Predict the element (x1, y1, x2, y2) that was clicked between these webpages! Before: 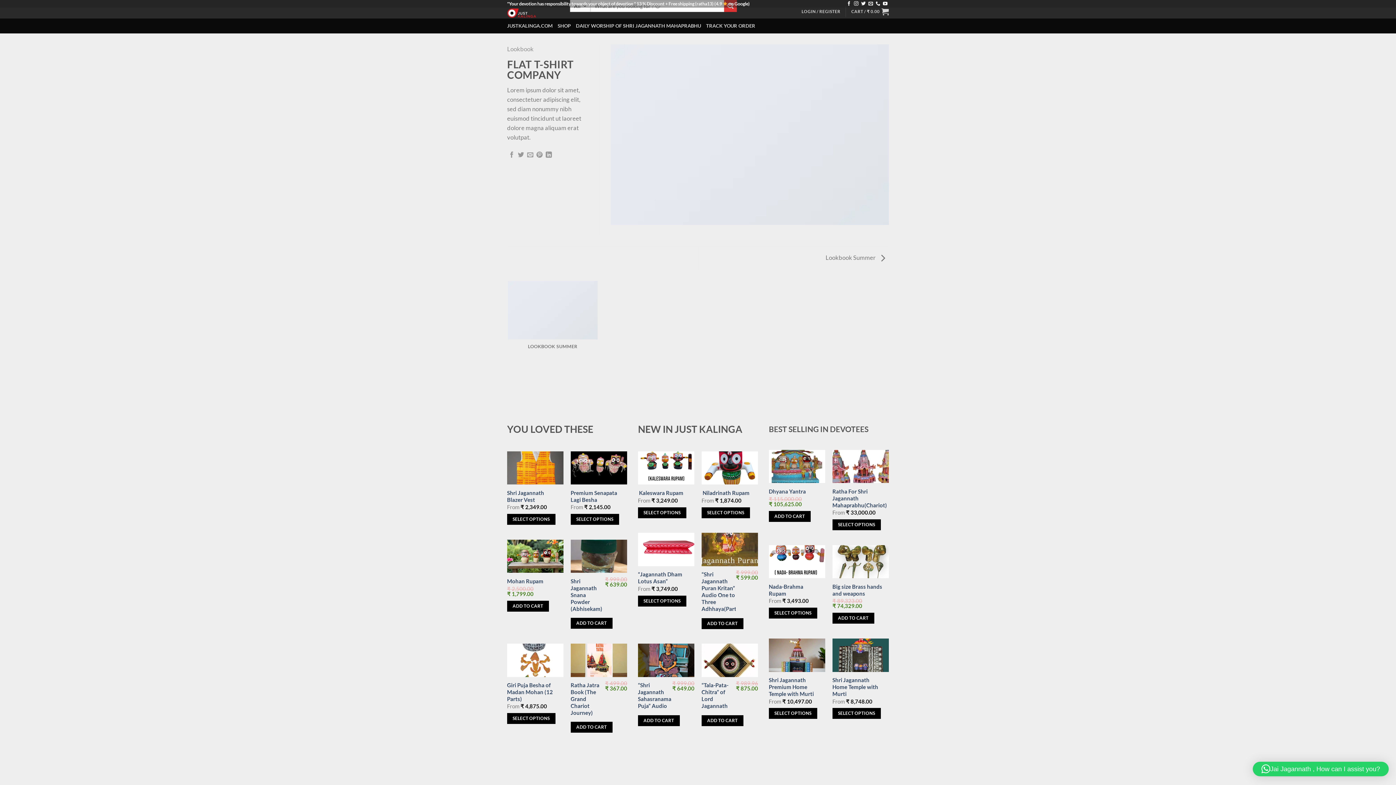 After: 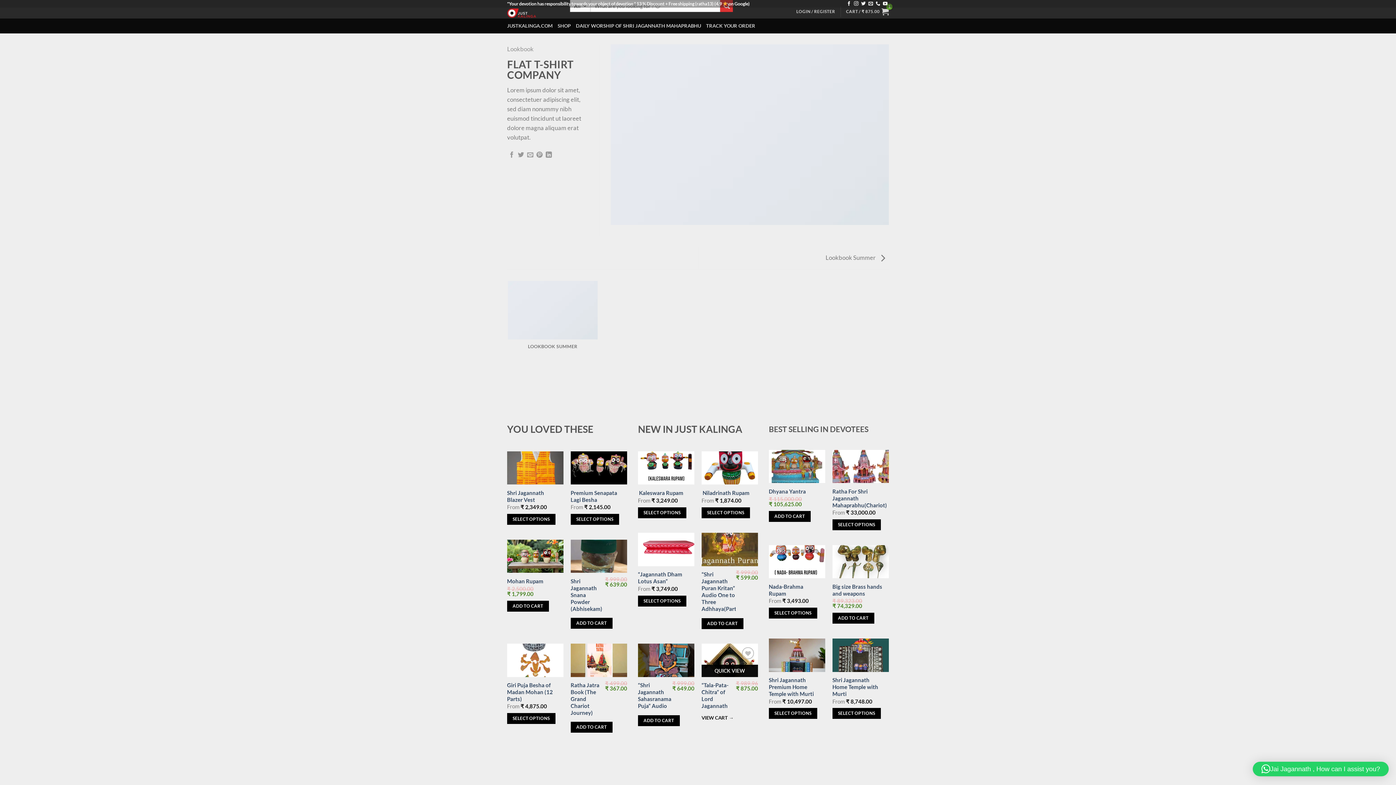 Action: label: Add to cart: “"Tala-Pata-Chitra" of Lord Jagannath” bbox: (701, 715, 743, 726)